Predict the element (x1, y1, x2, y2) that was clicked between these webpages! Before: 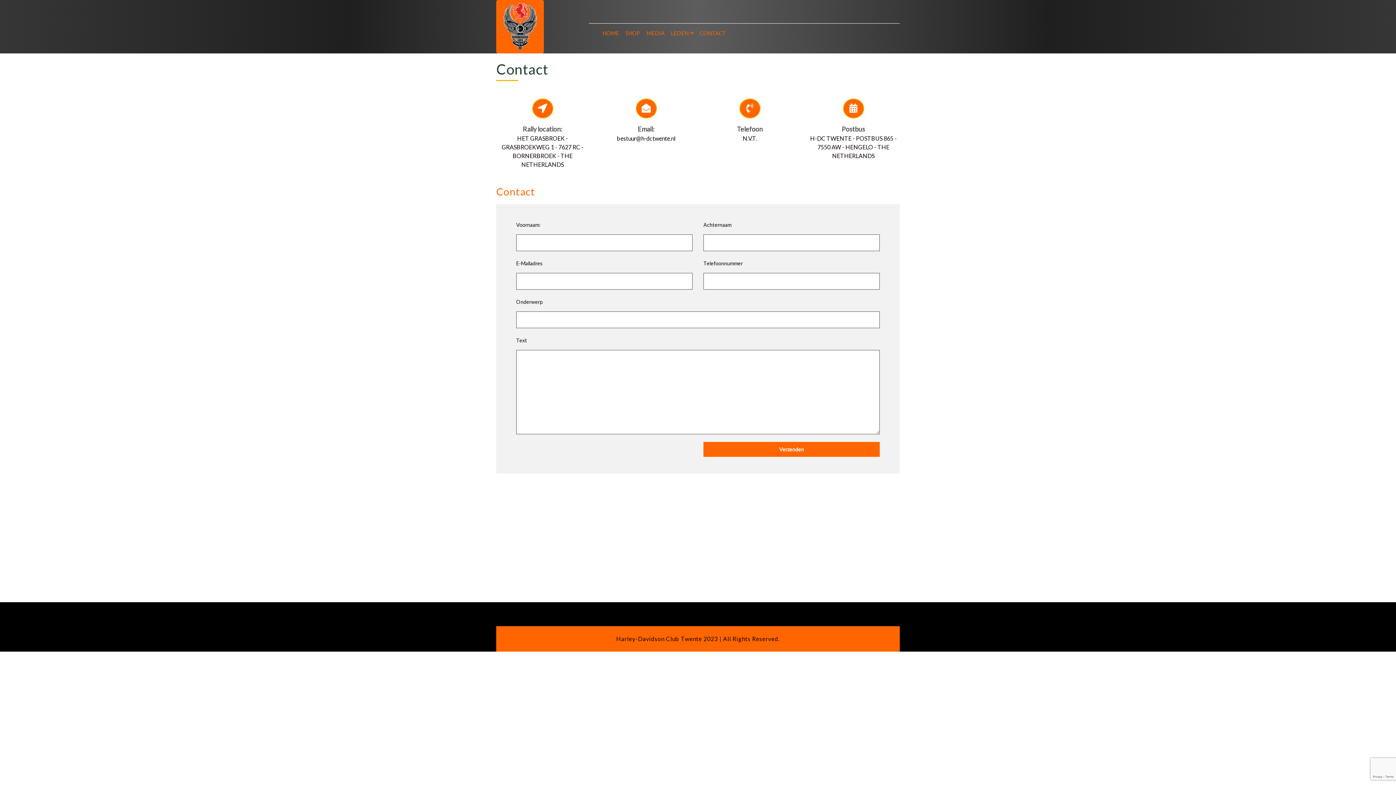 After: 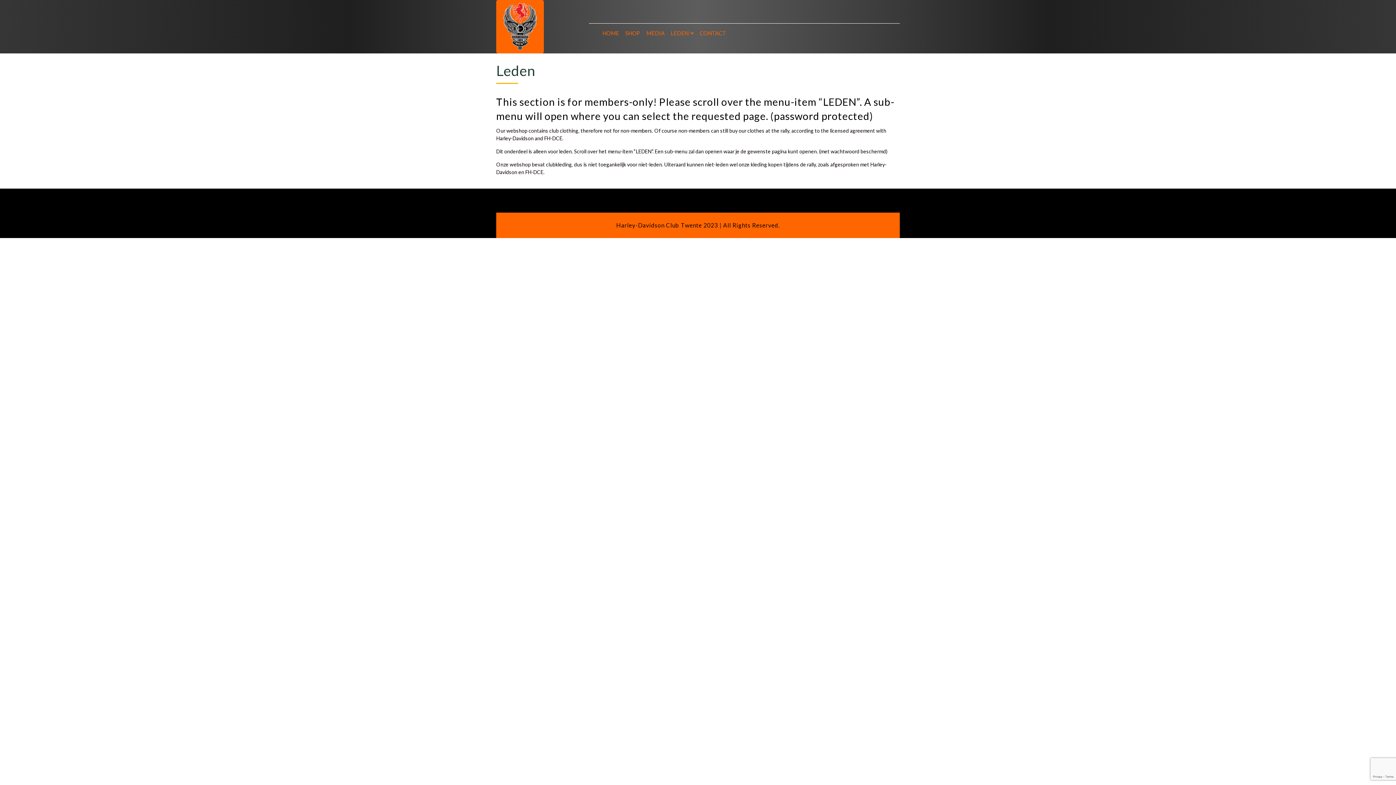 Action: bbox: (670, 29, 693, 36) label: LEDEN